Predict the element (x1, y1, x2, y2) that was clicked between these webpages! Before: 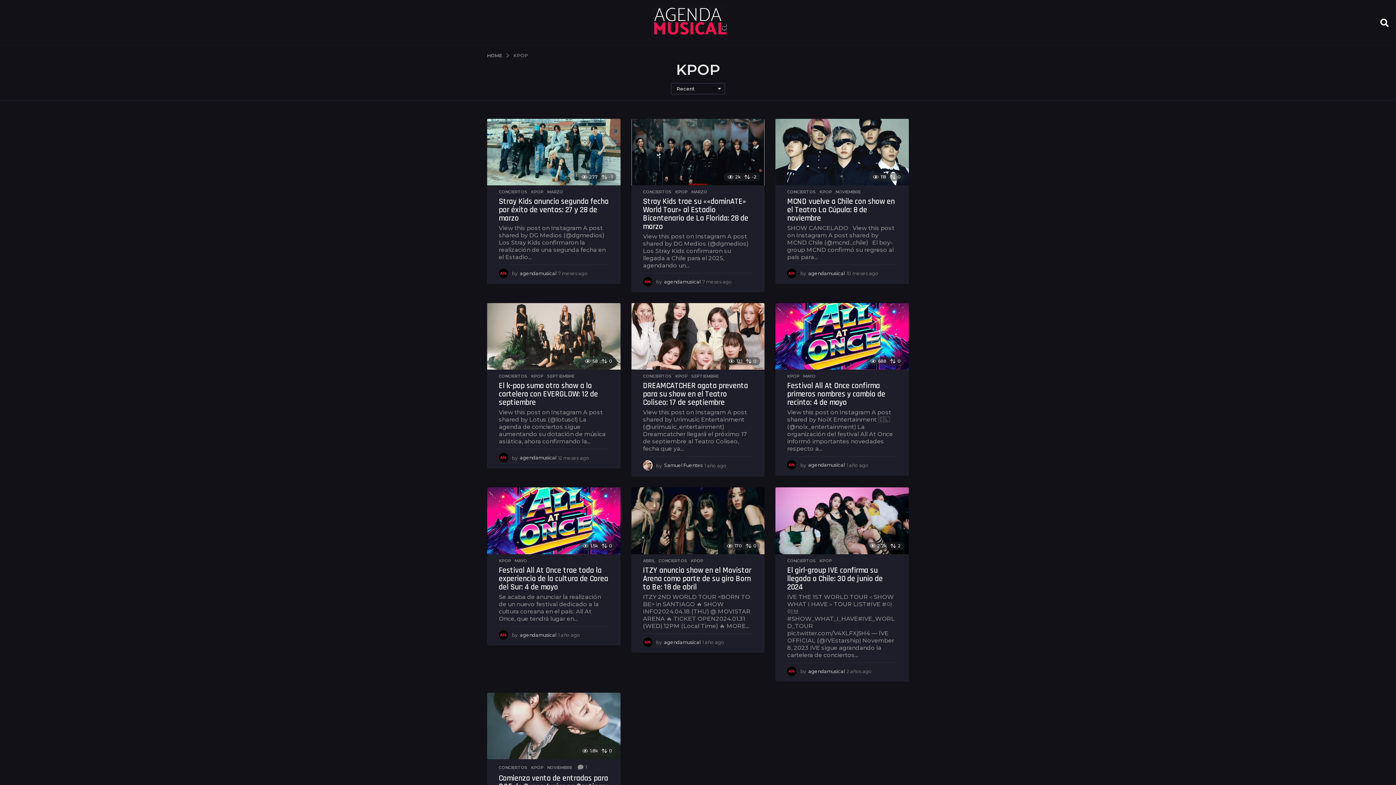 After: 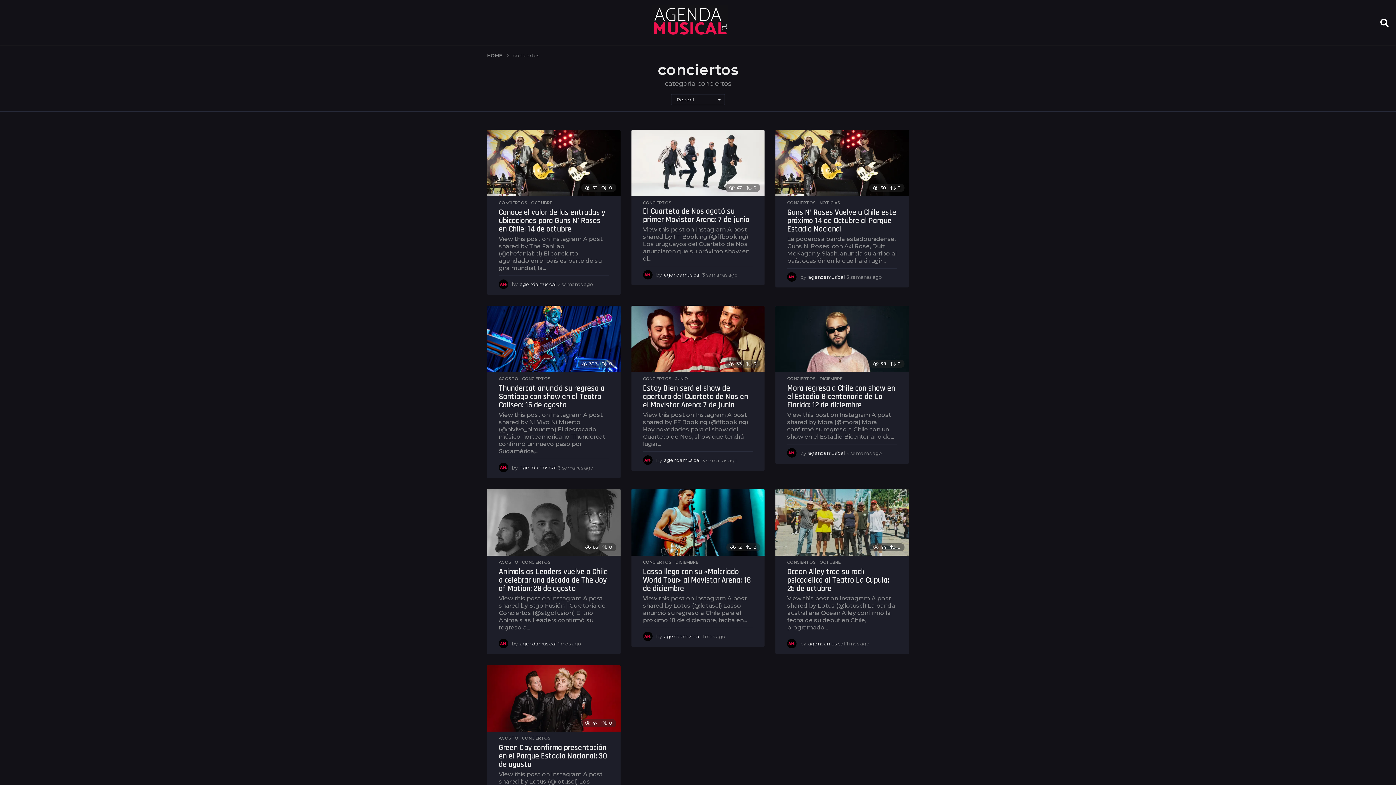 Action: bbox: (658, 558, 687, 563) label: CONCIERTOS